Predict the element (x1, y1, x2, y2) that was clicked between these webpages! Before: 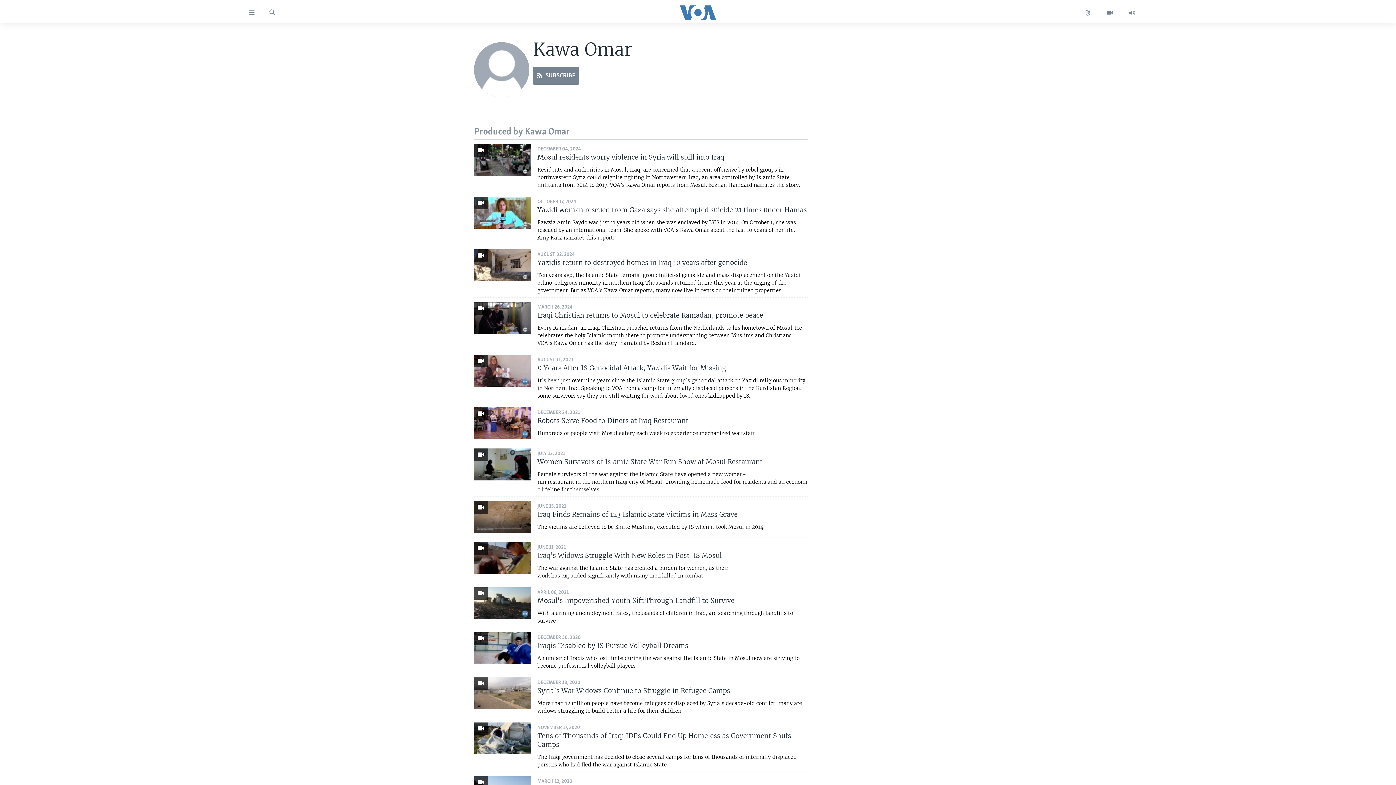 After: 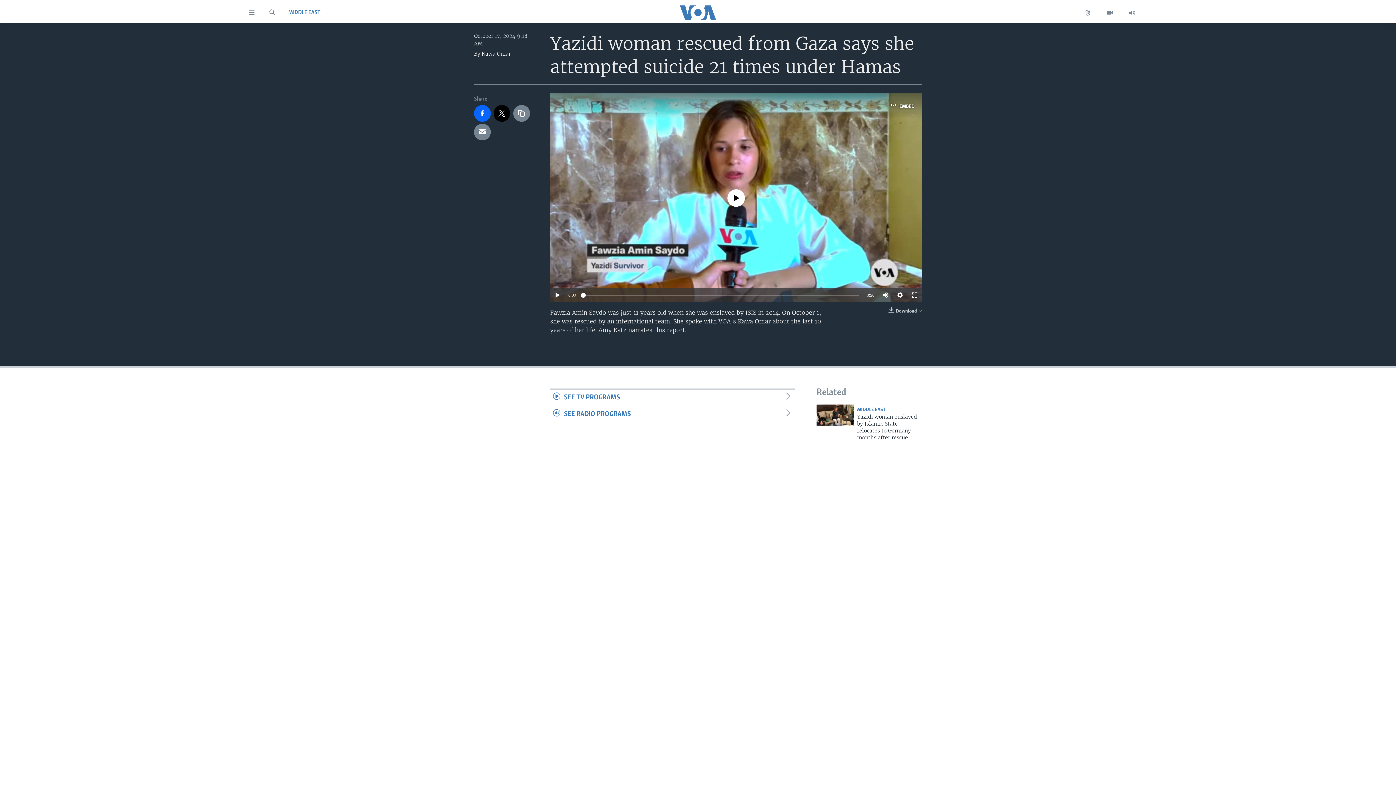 Action: label: Yazidi woman rescued from Gaza says she attempted suicide 21 times under Hamas

Fawzia Amin Saydo was just 11 years old when she was enslaved by ISIS in 2014. On October 1, she was rescued by an international team. She spoke with VOA's Kawa Omar about the last 10 years of her life. Amy Katz narrates this report. bbox: (537, 205, 808, 241)